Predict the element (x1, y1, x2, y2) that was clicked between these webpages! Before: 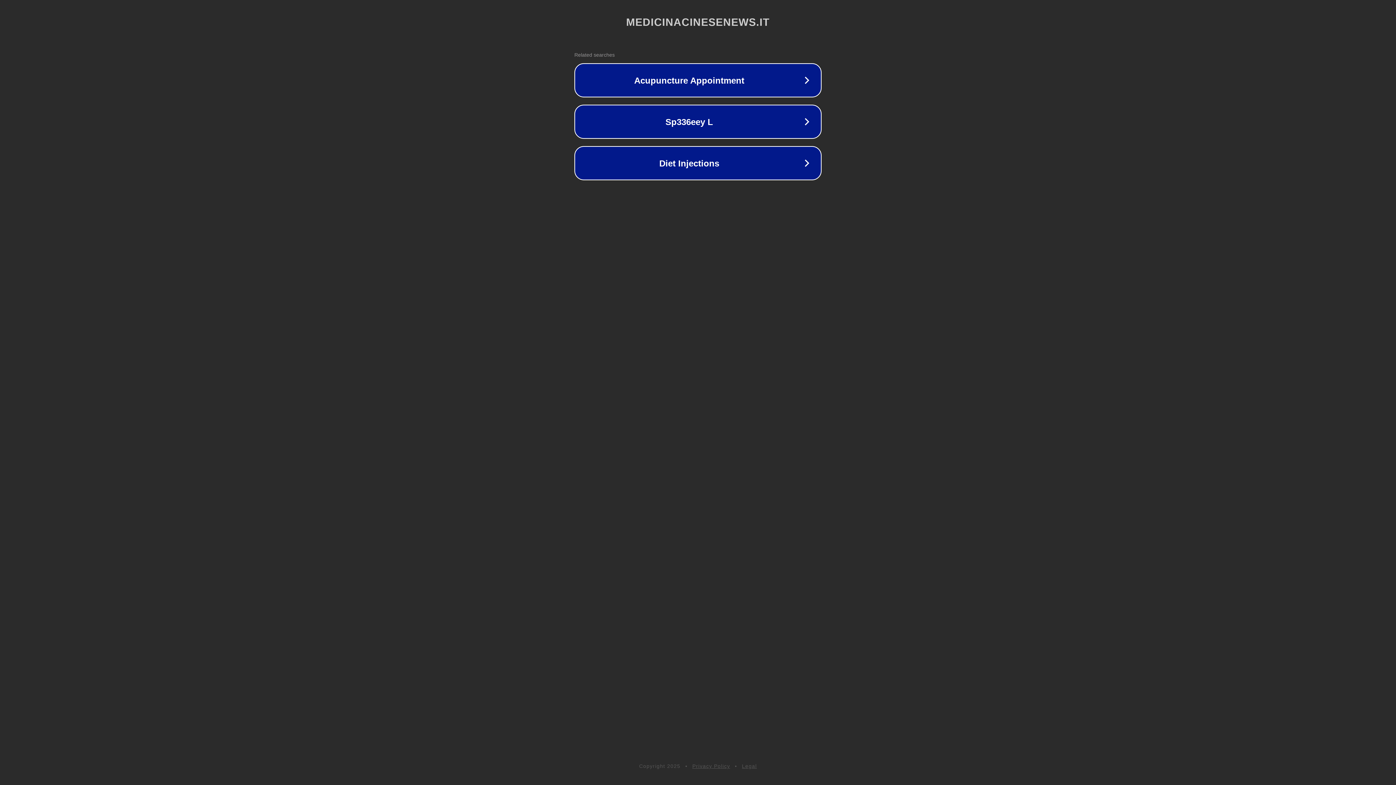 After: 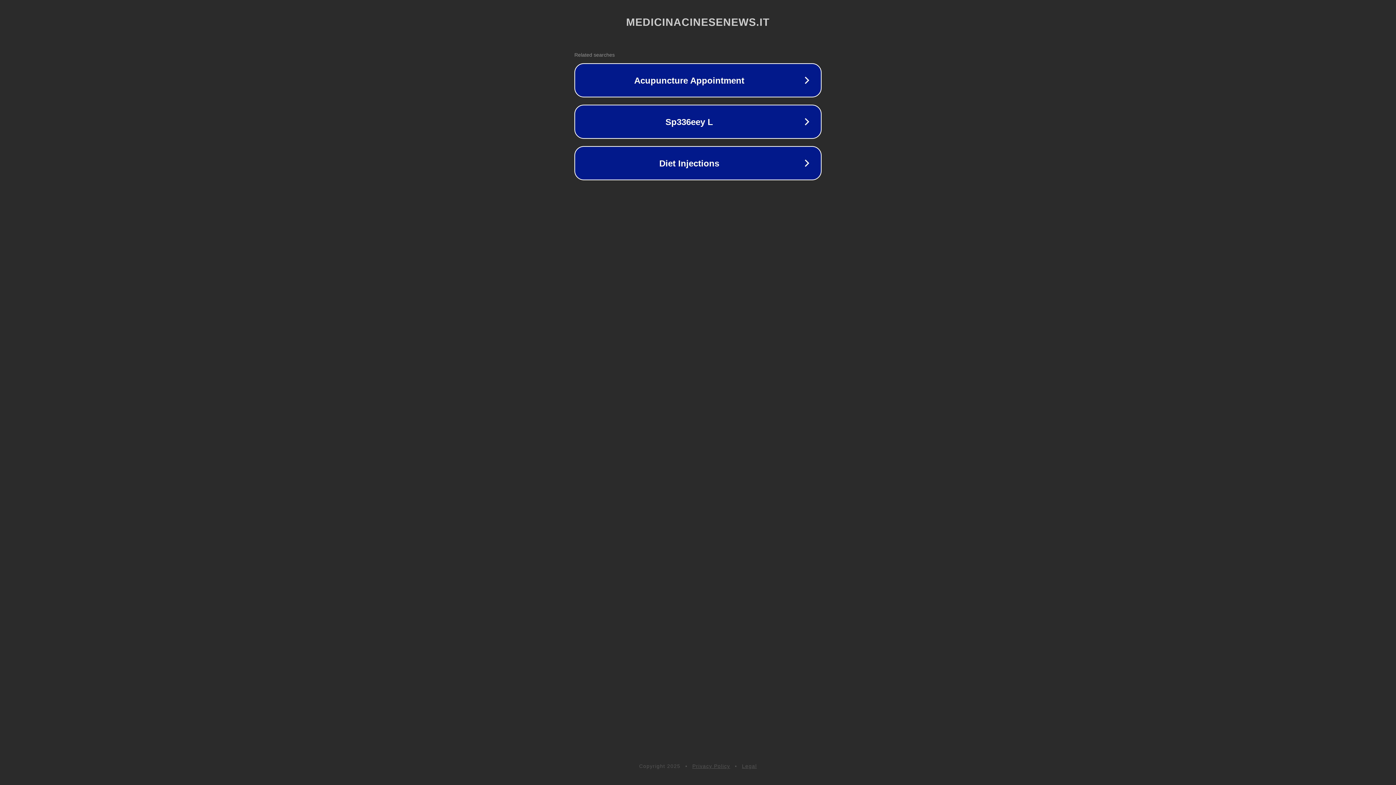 Action: label: Privacy Policy bbox: (692, 763, 730, 769)